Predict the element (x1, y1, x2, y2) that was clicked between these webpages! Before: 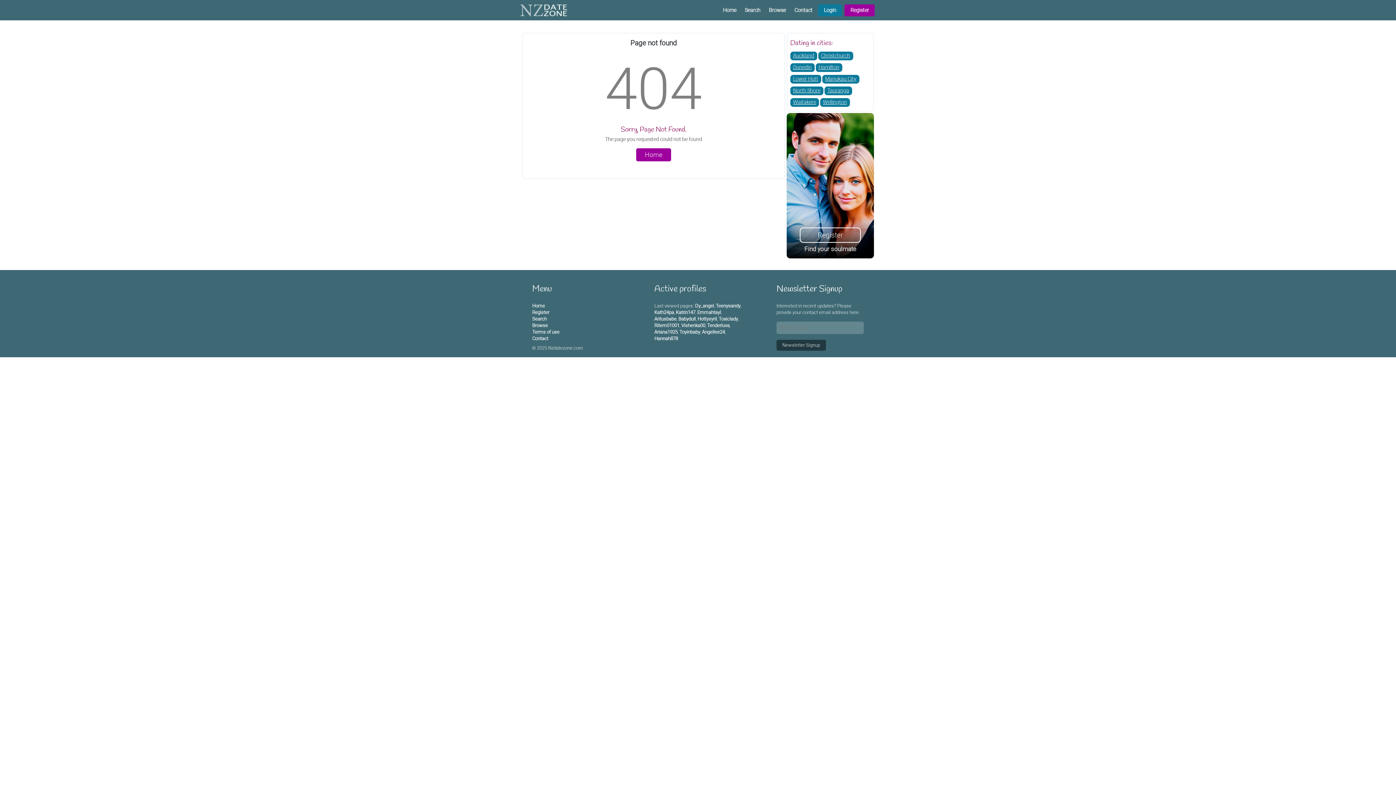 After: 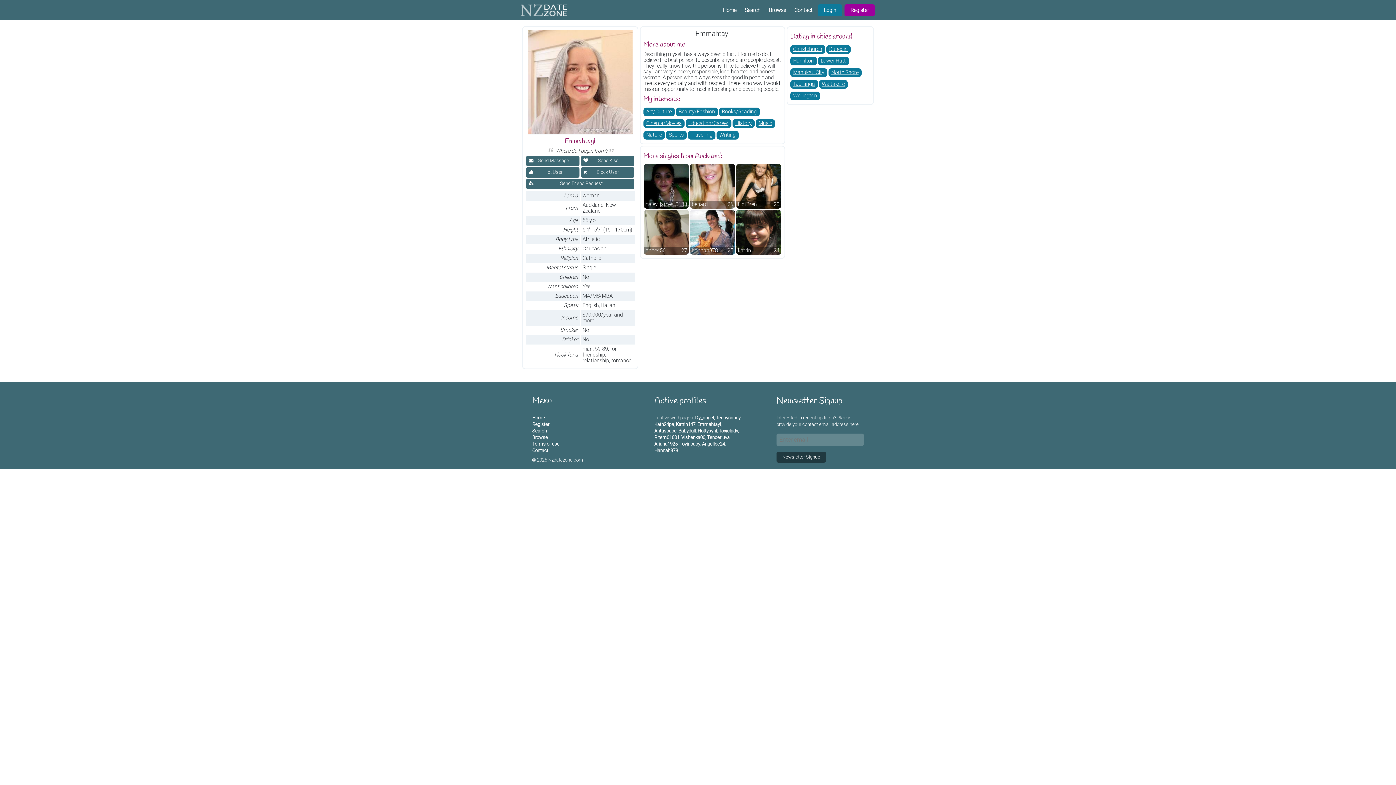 Action: bbox: (697, 309, 721, 315) label: Emmahtayl